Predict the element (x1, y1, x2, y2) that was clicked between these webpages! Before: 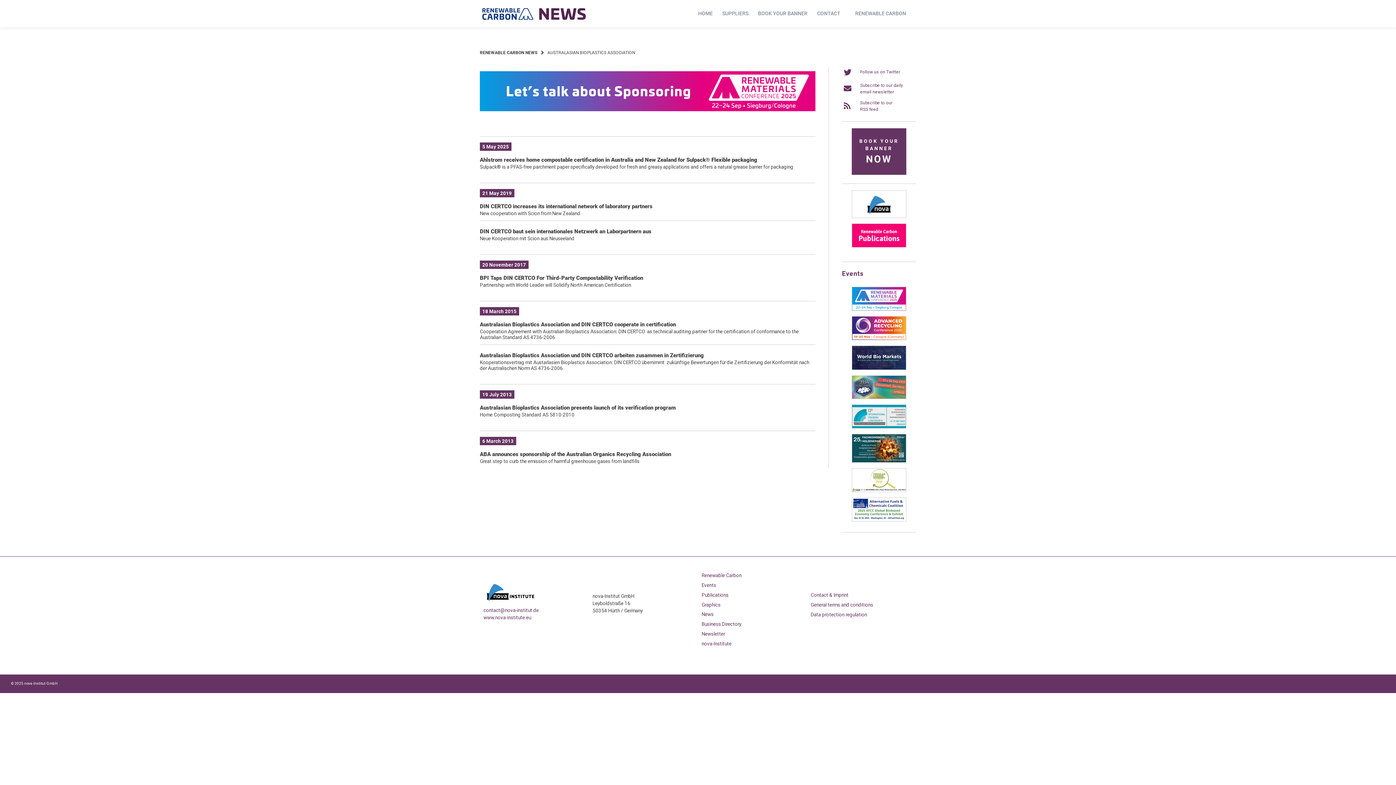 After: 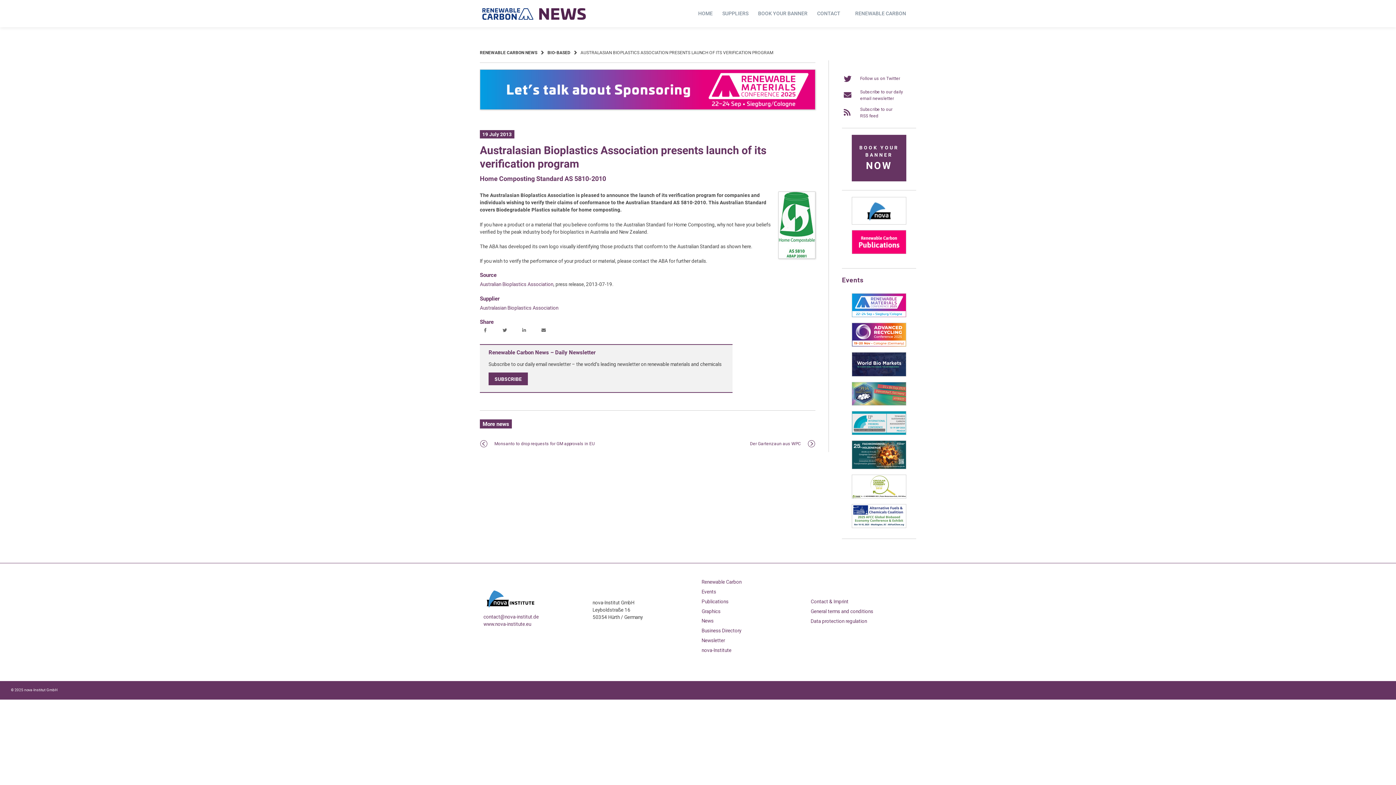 Action: label: Australasian Bioplastics Association presents launch of its verification program bbox: (480, 404, 676, 411)